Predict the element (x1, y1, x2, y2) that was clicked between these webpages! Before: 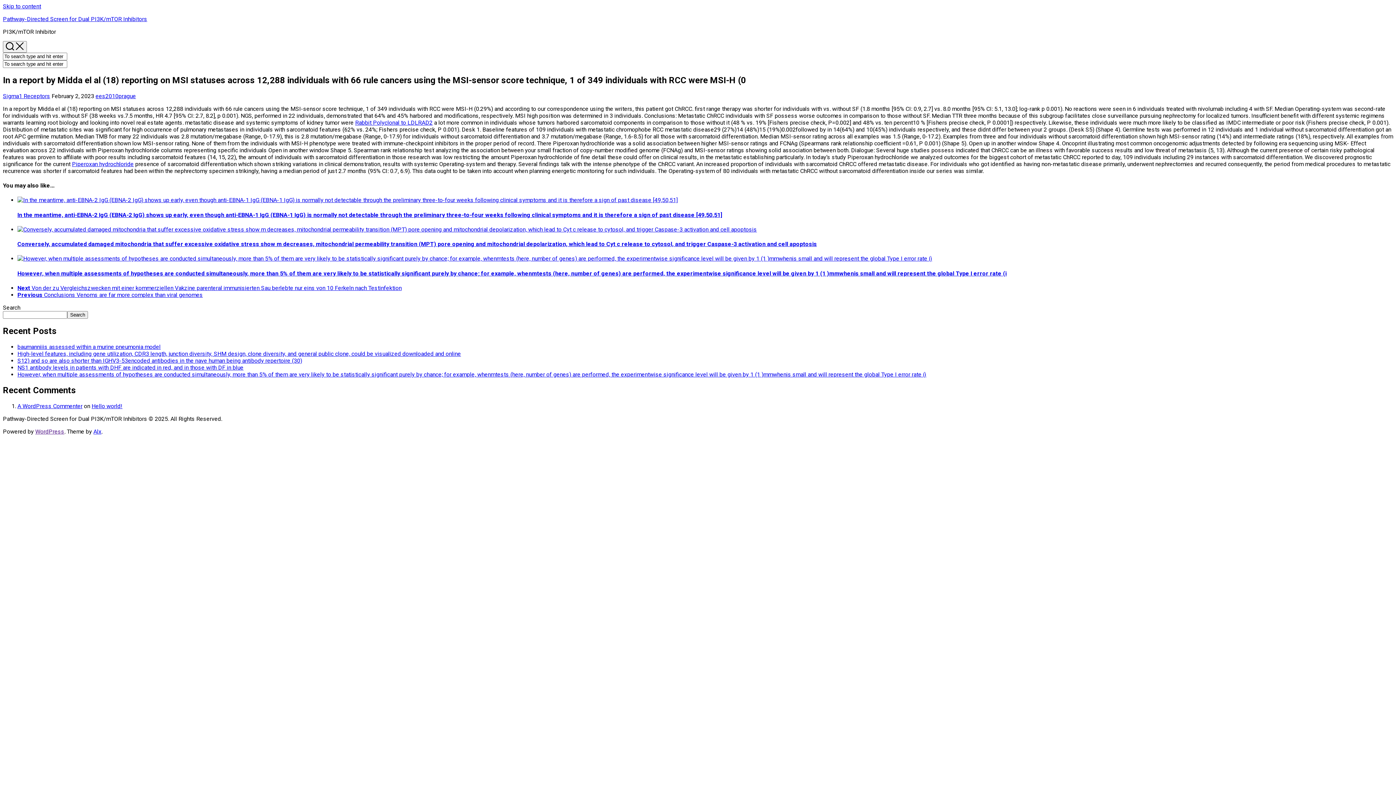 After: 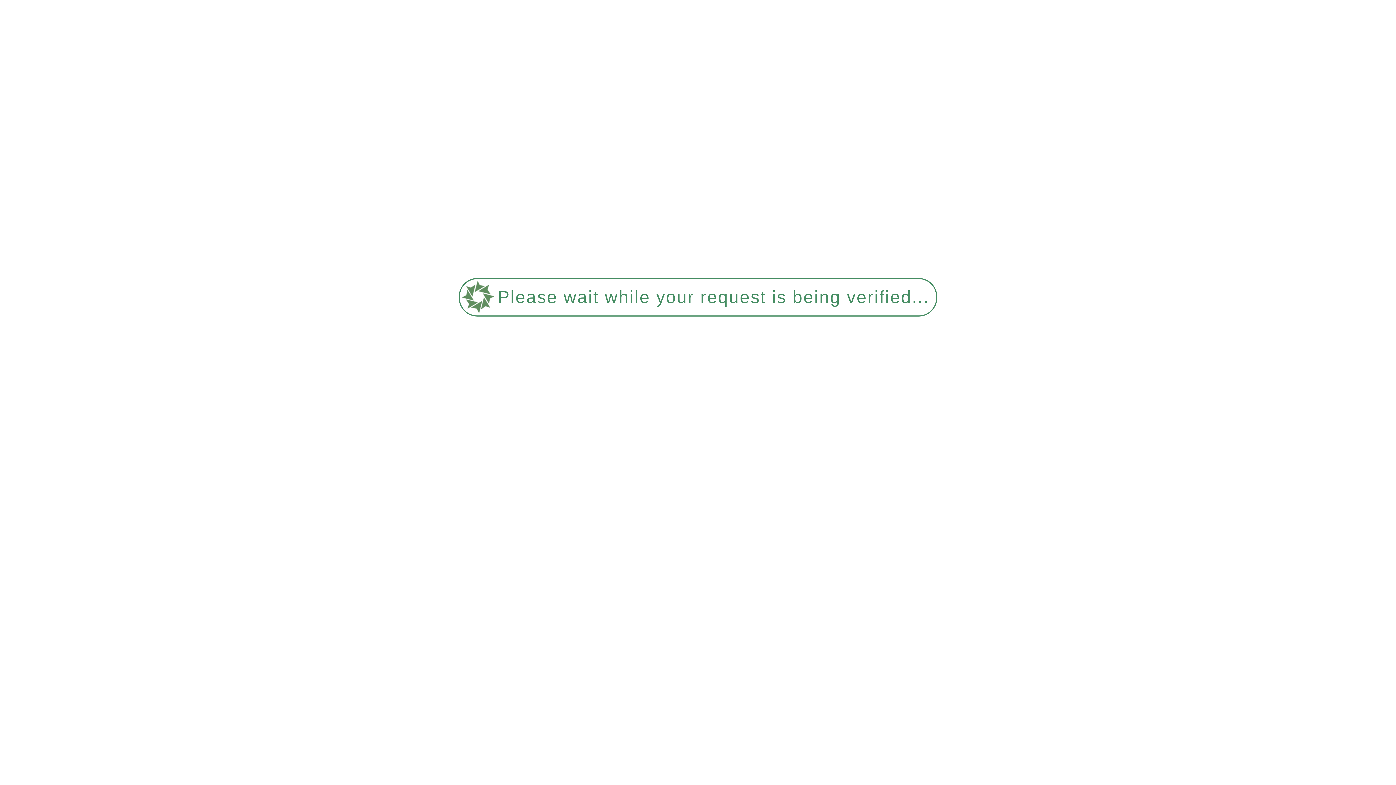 Action: bbox: (17, 255, 932, 262)